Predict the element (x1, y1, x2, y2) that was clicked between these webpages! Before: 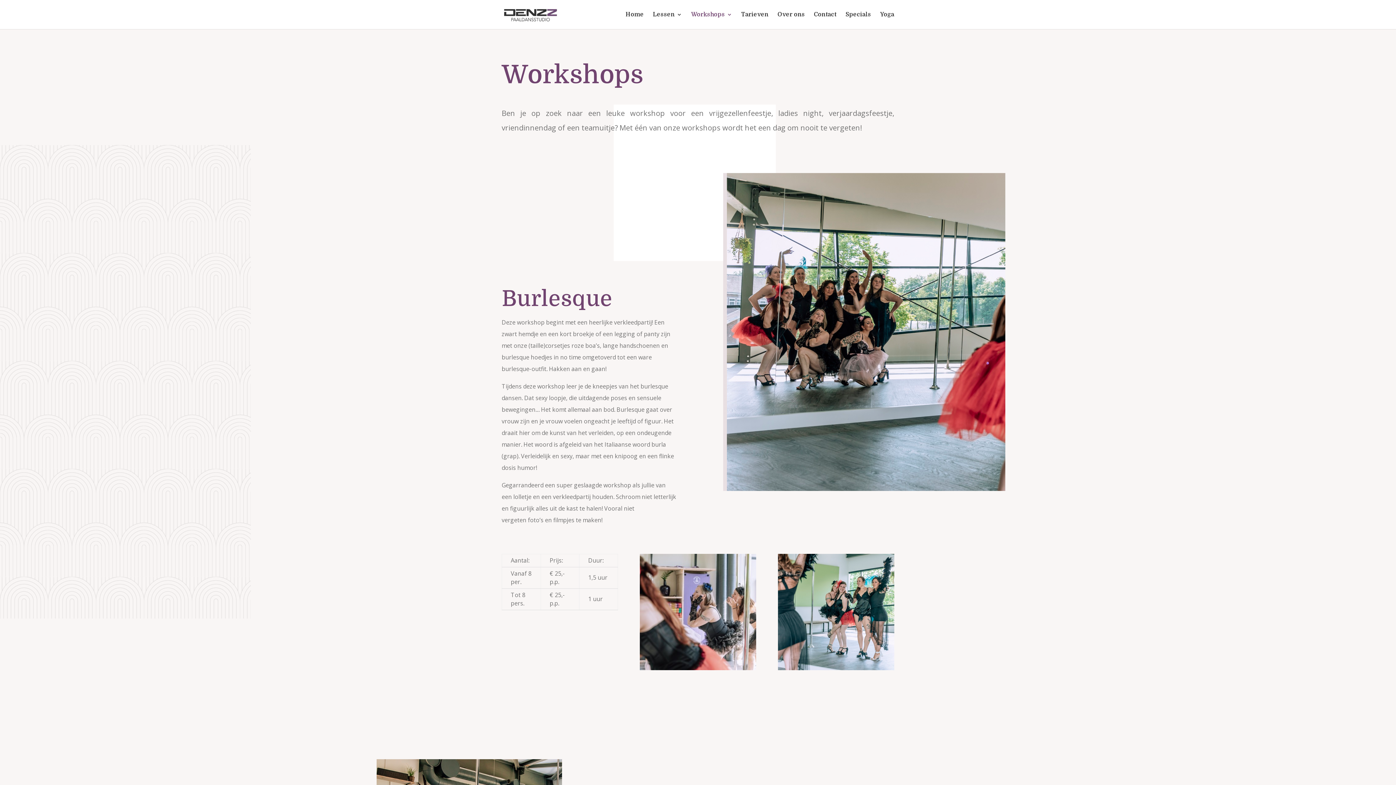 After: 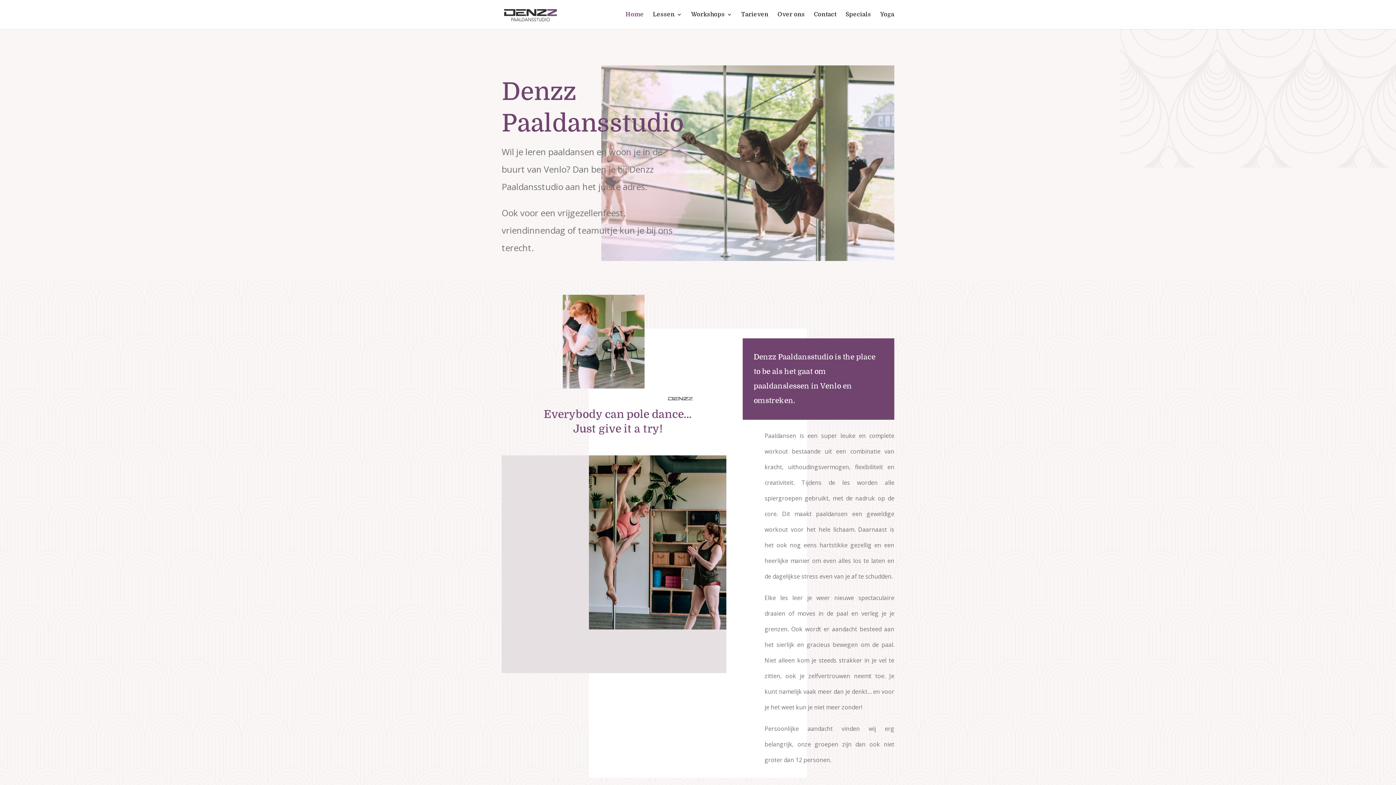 Action: bbox: (502, 11, 557, 17)